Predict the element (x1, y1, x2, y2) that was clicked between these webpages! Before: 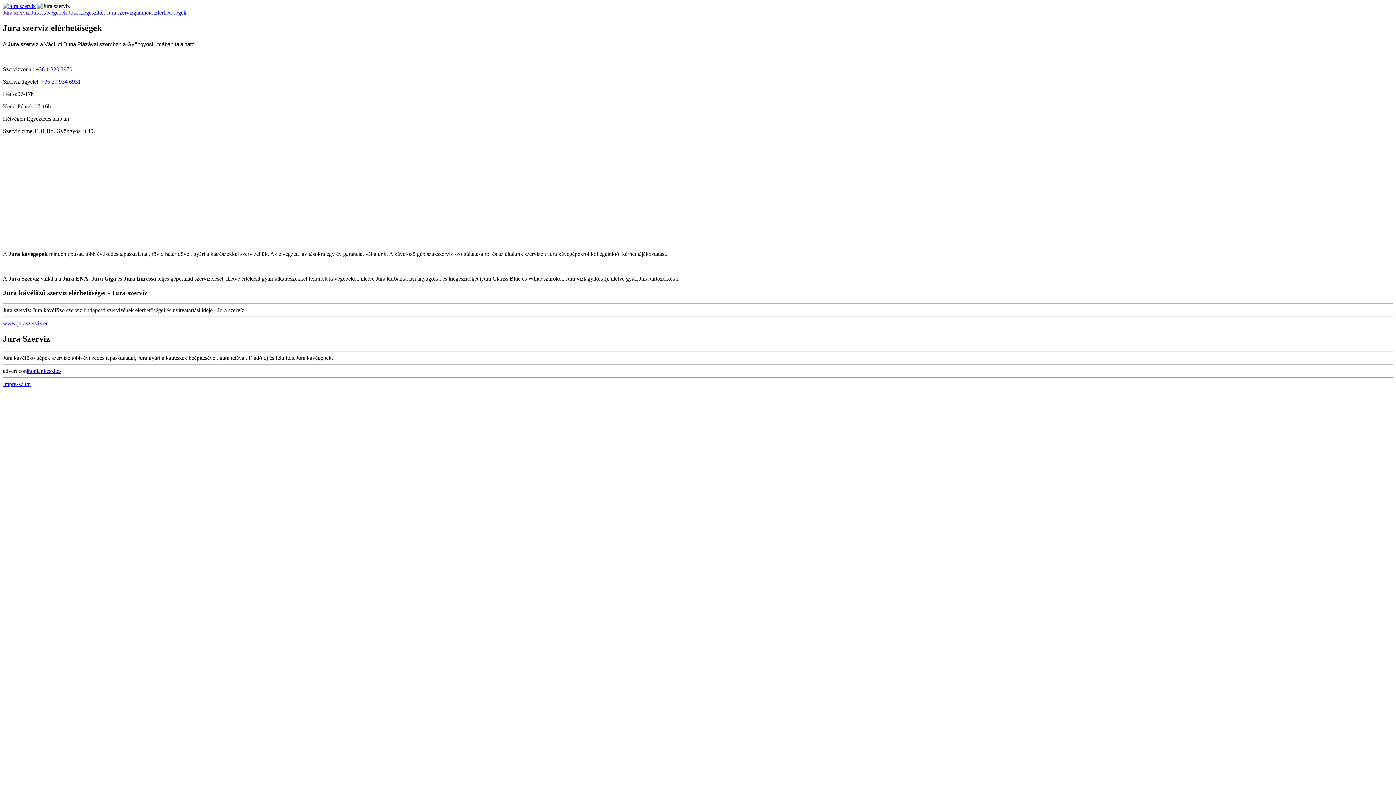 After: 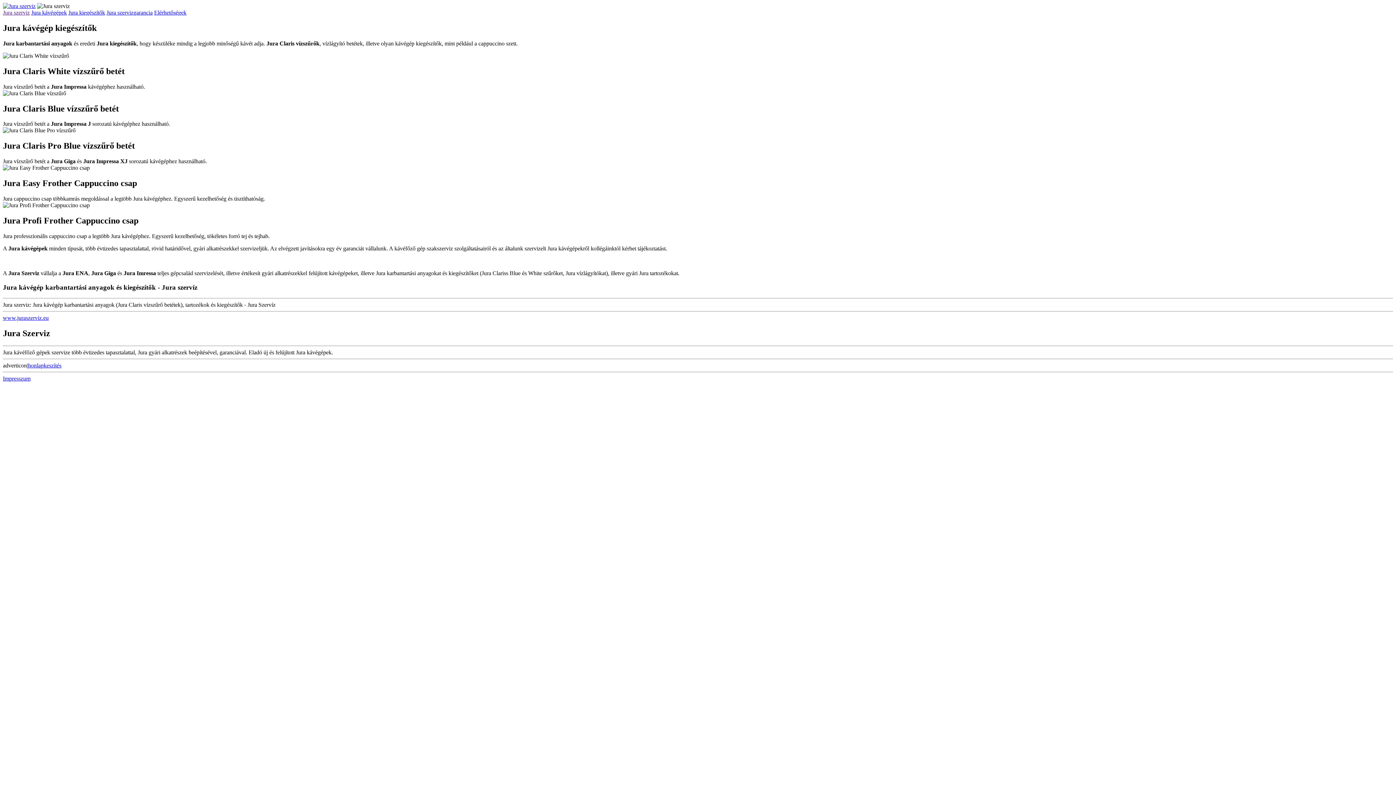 Action: label: Jura kiegészítők bbox: (68, 9, 105, 15)